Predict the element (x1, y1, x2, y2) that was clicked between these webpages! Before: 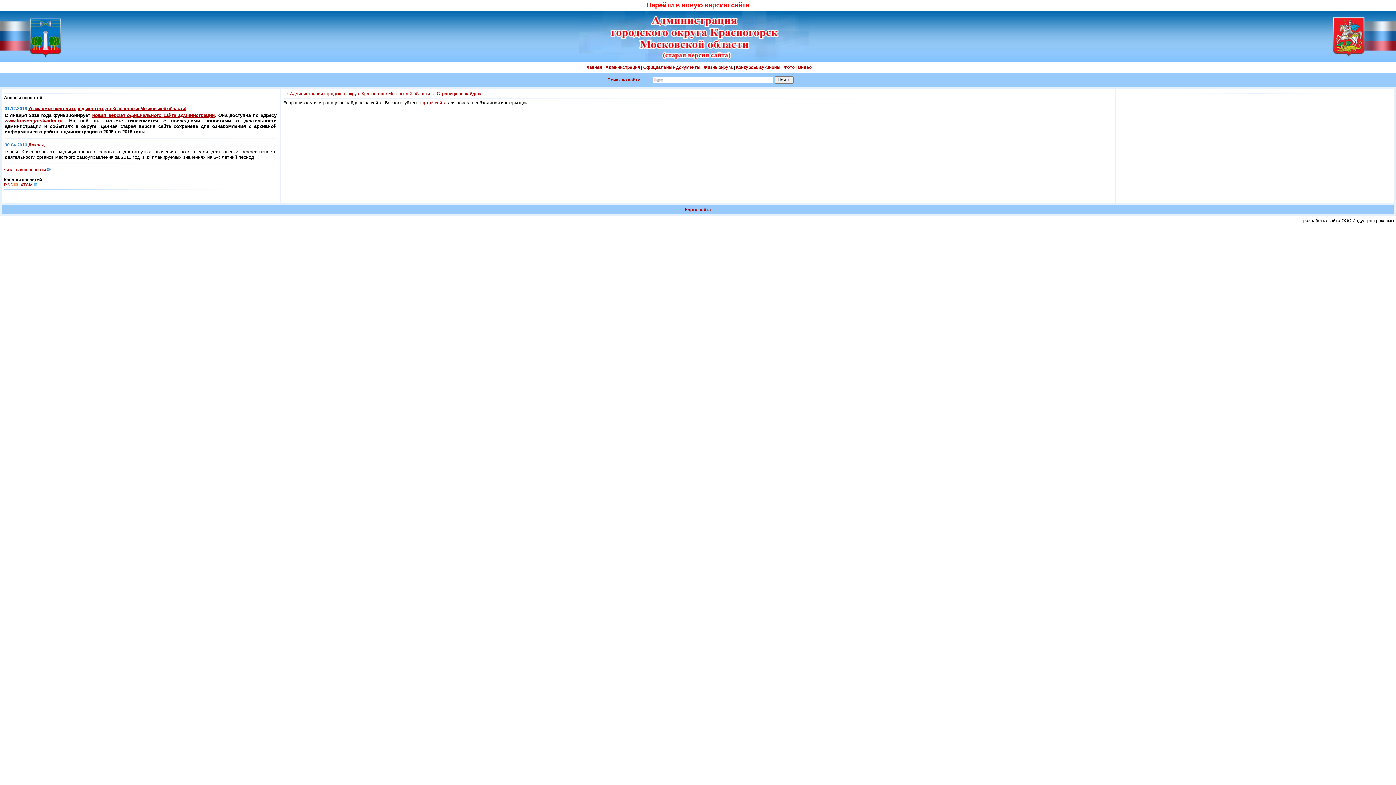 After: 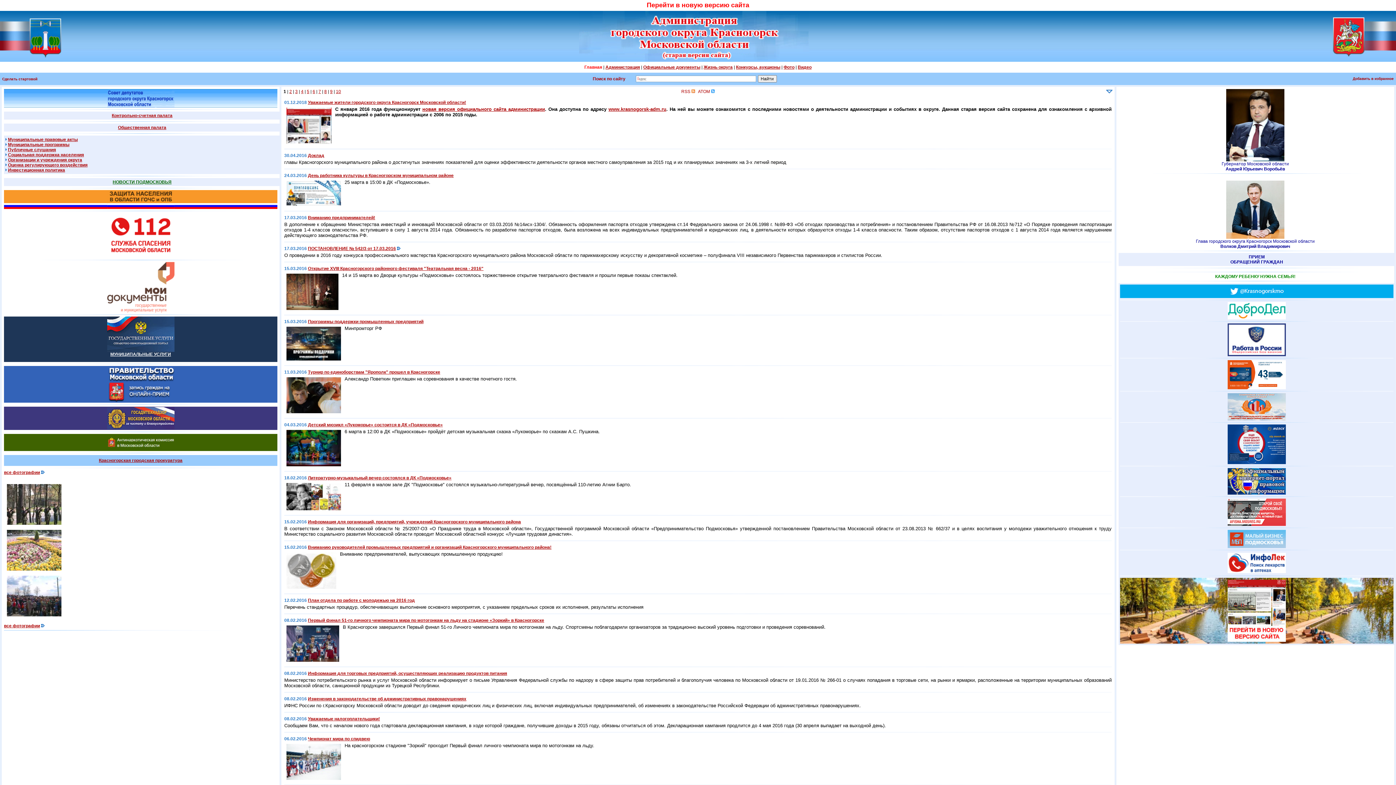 Action: label: читать все новости bbox: (4, 167, 45, 172)